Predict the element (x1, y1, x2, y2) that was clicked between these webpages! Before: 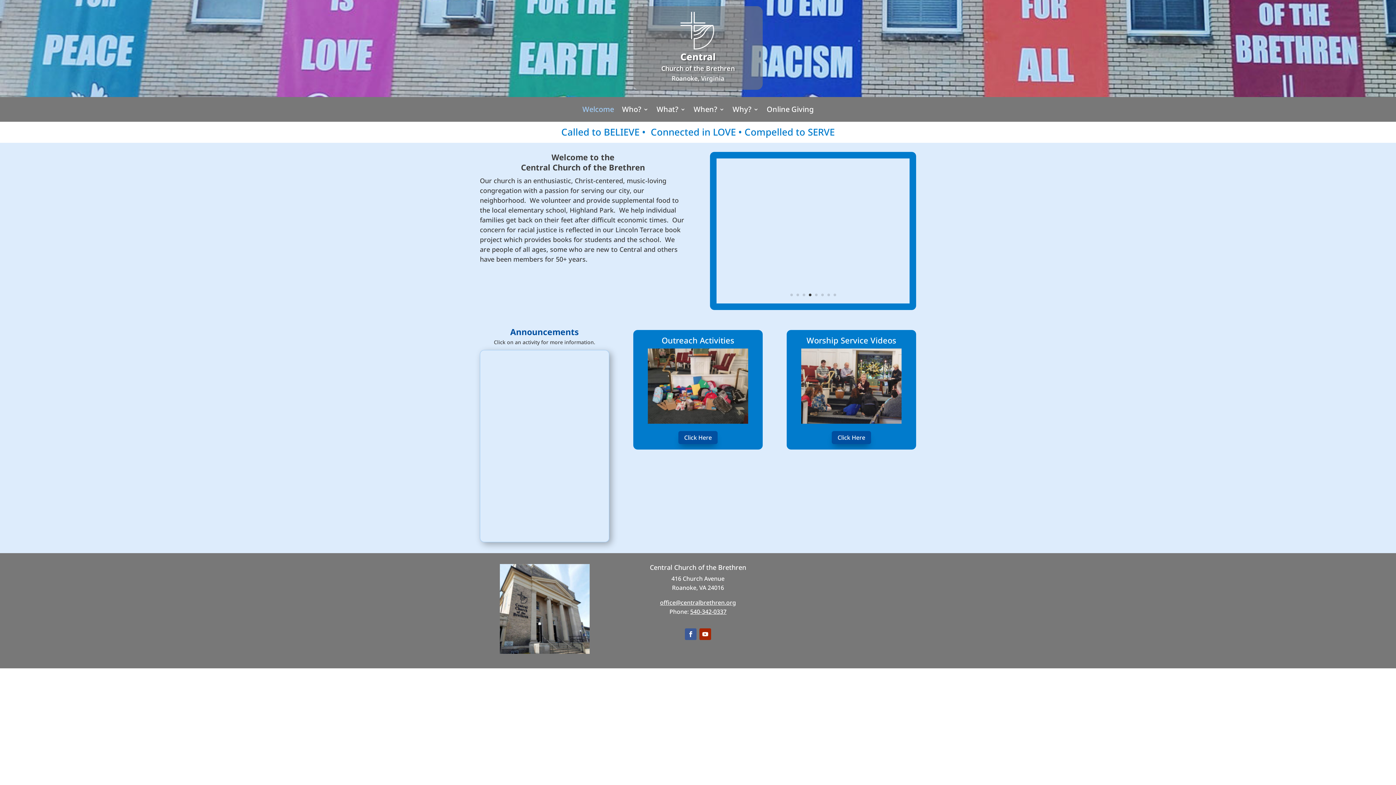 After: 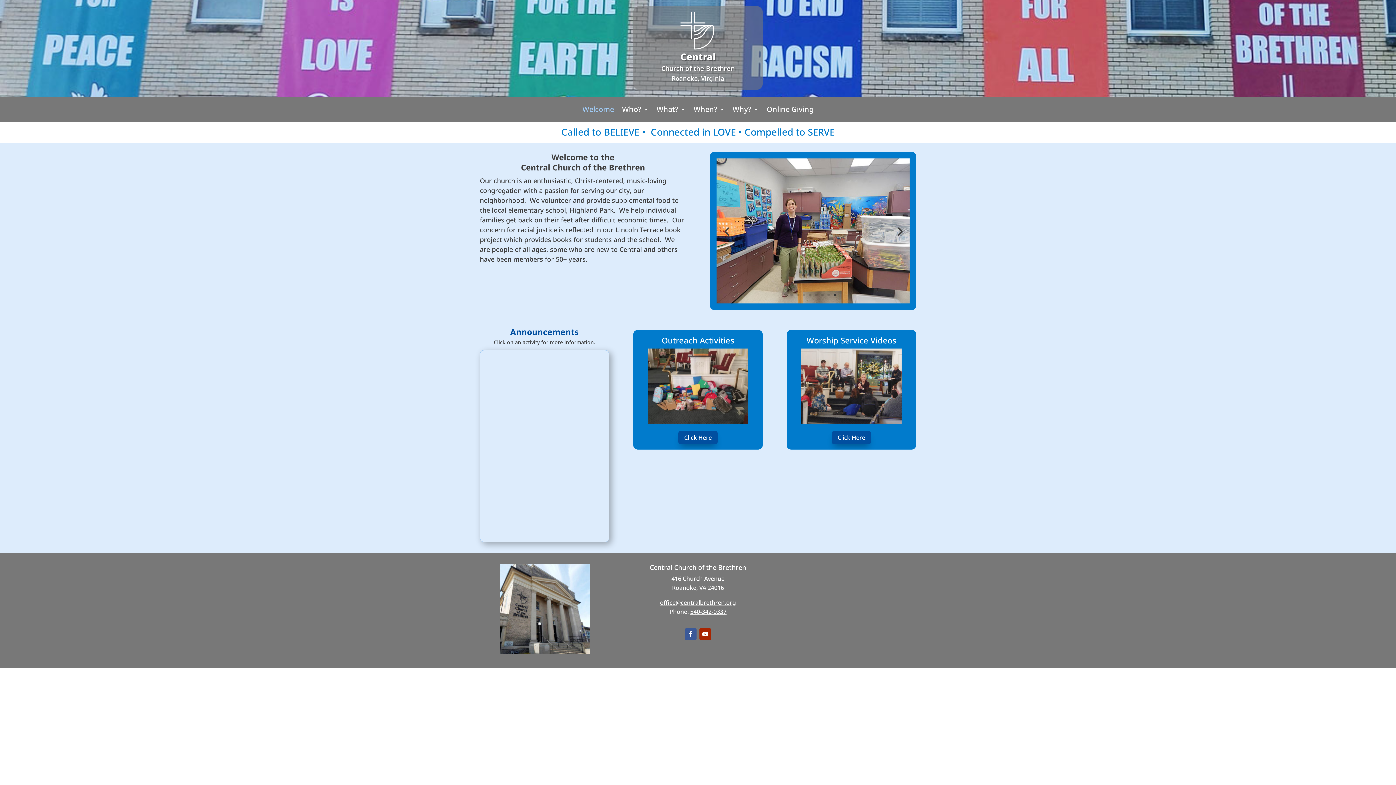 Action: bbox: (833, 293, 836, 296) label: 8